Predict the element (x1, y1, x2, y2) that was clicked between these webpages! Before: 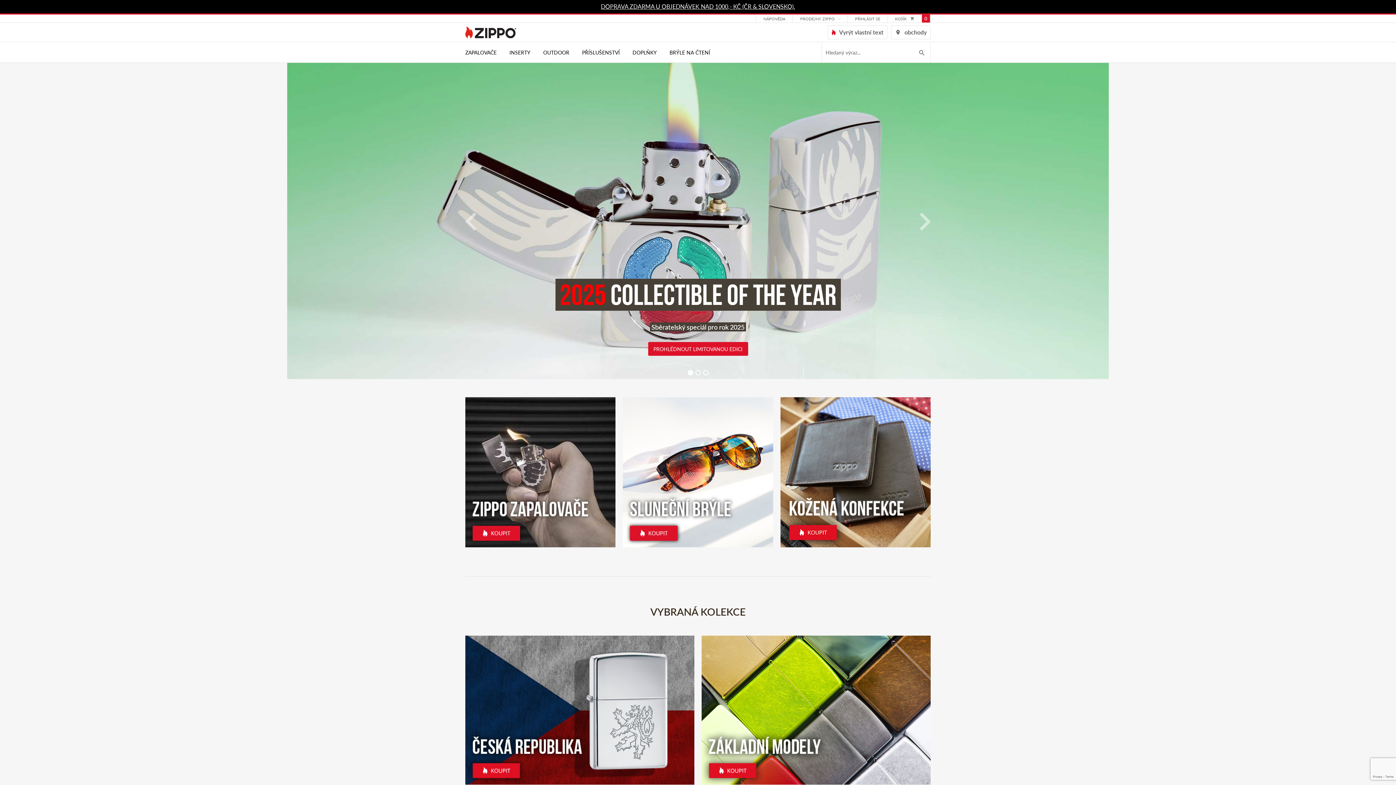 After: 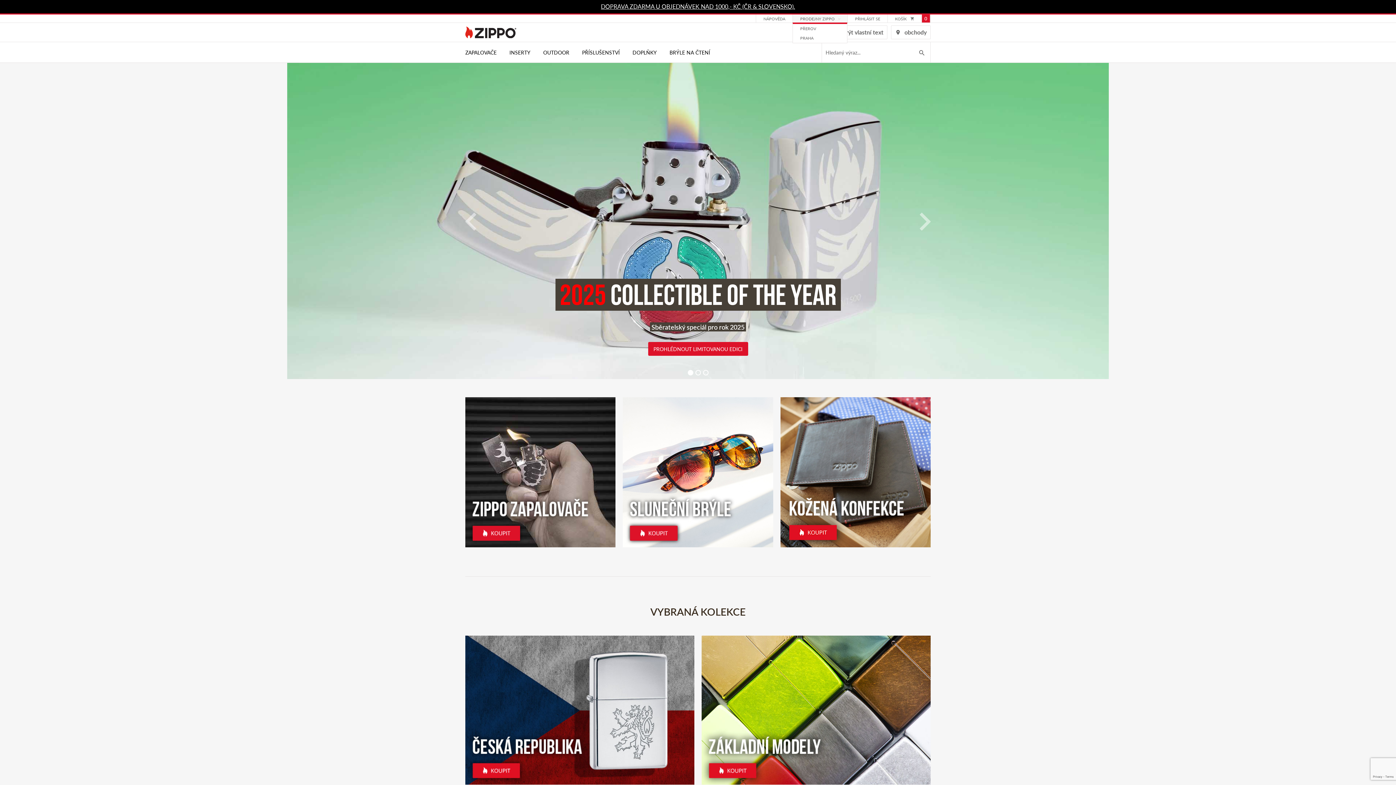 Action: bbox: (792, 14, 847, 22) label: PRODEJNY ZIPPO